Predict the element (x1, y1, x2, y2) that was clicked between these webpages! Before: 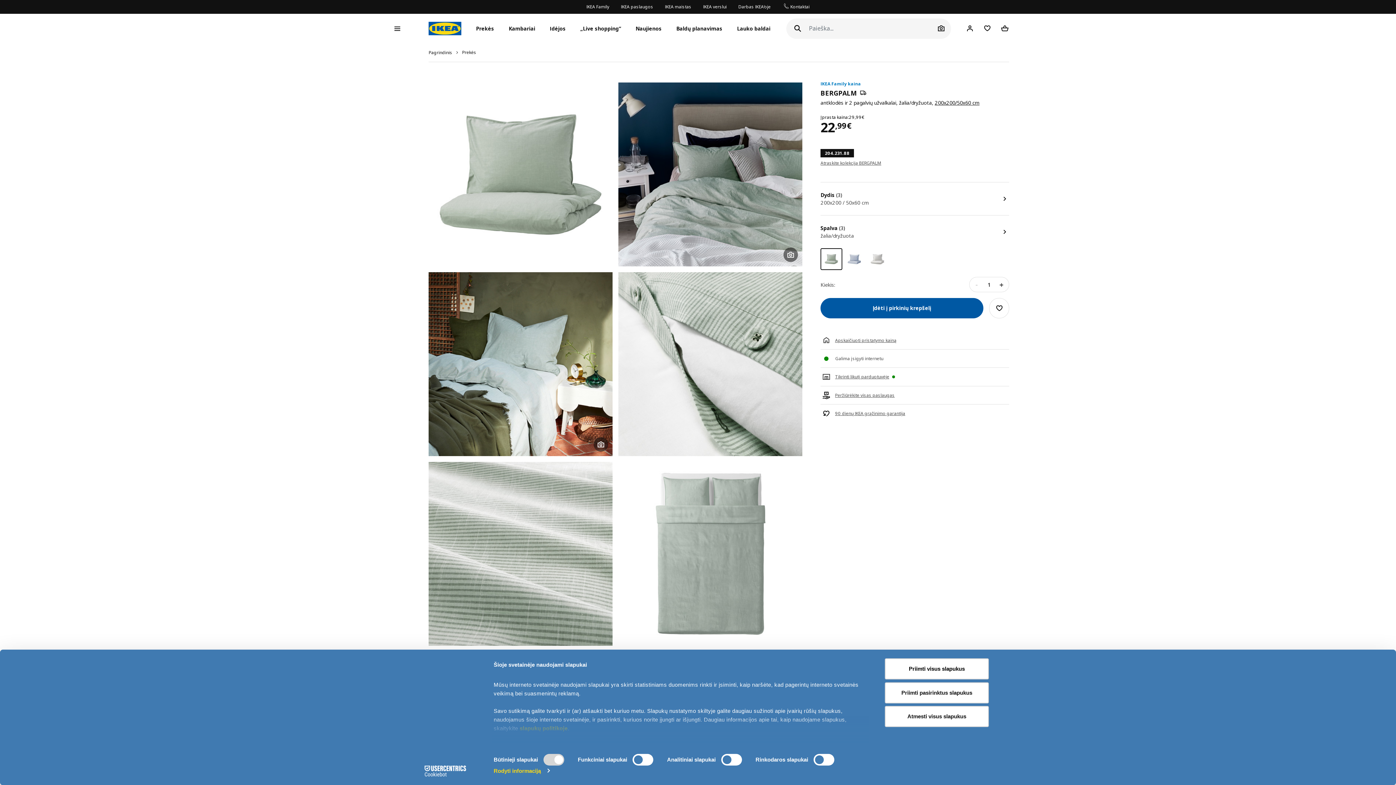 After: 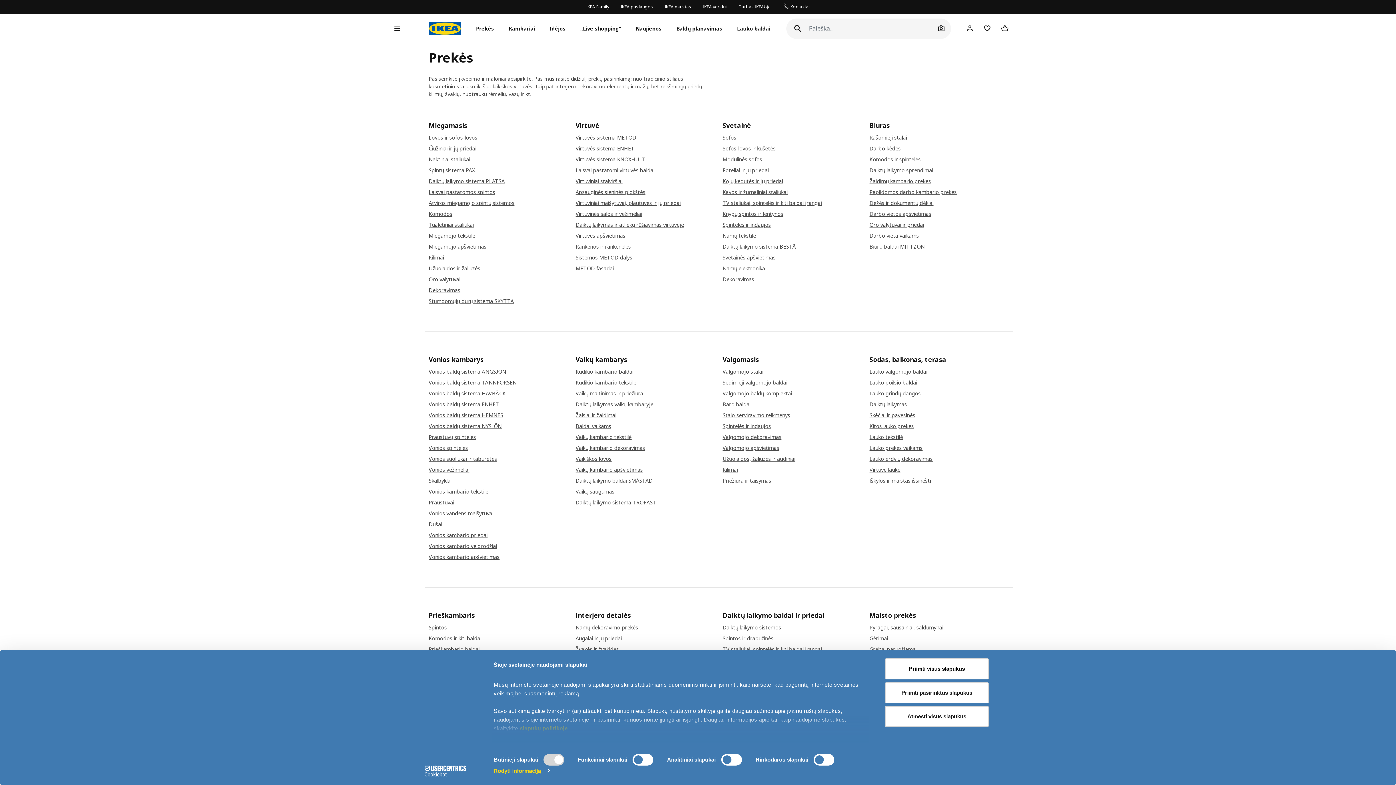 Action: bbox: (462, 49, 476, 55) label: Prekės